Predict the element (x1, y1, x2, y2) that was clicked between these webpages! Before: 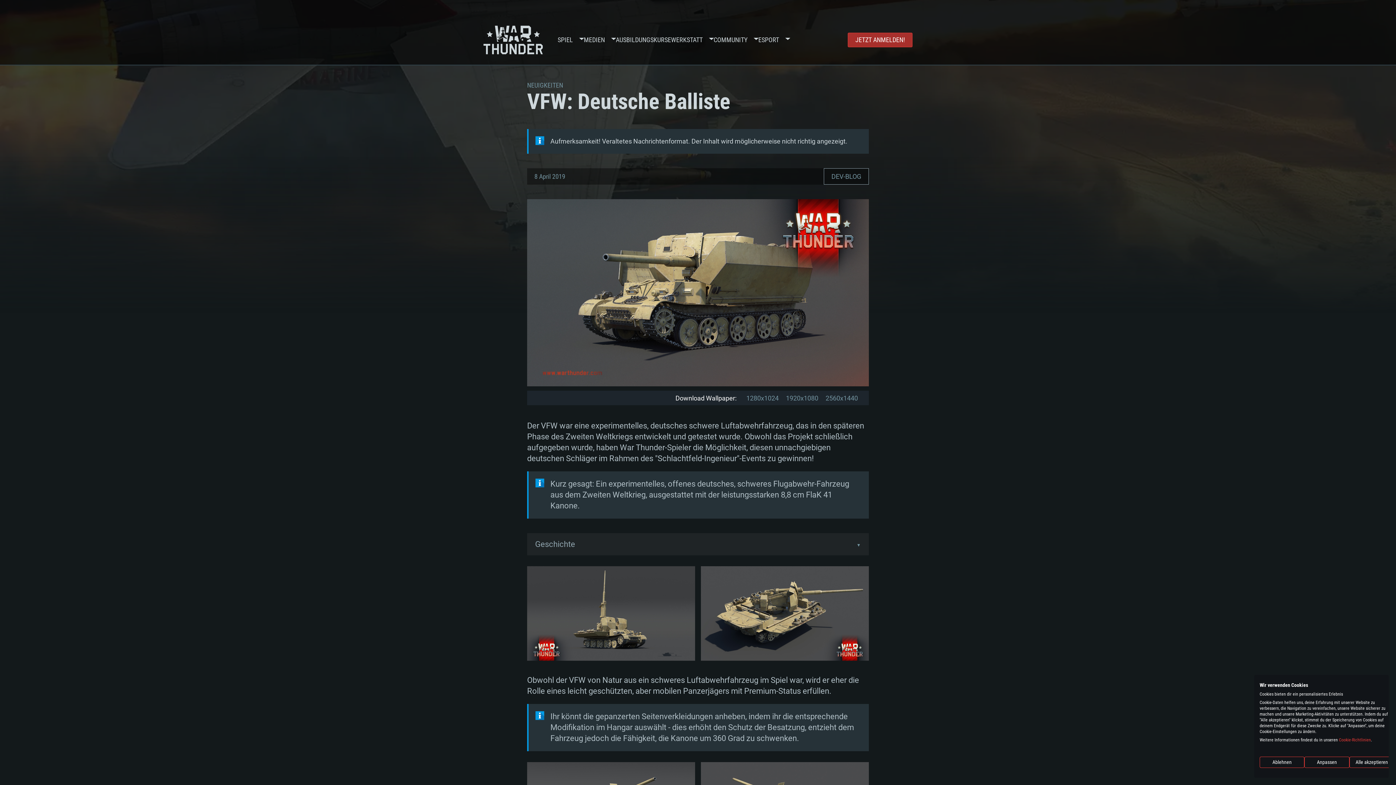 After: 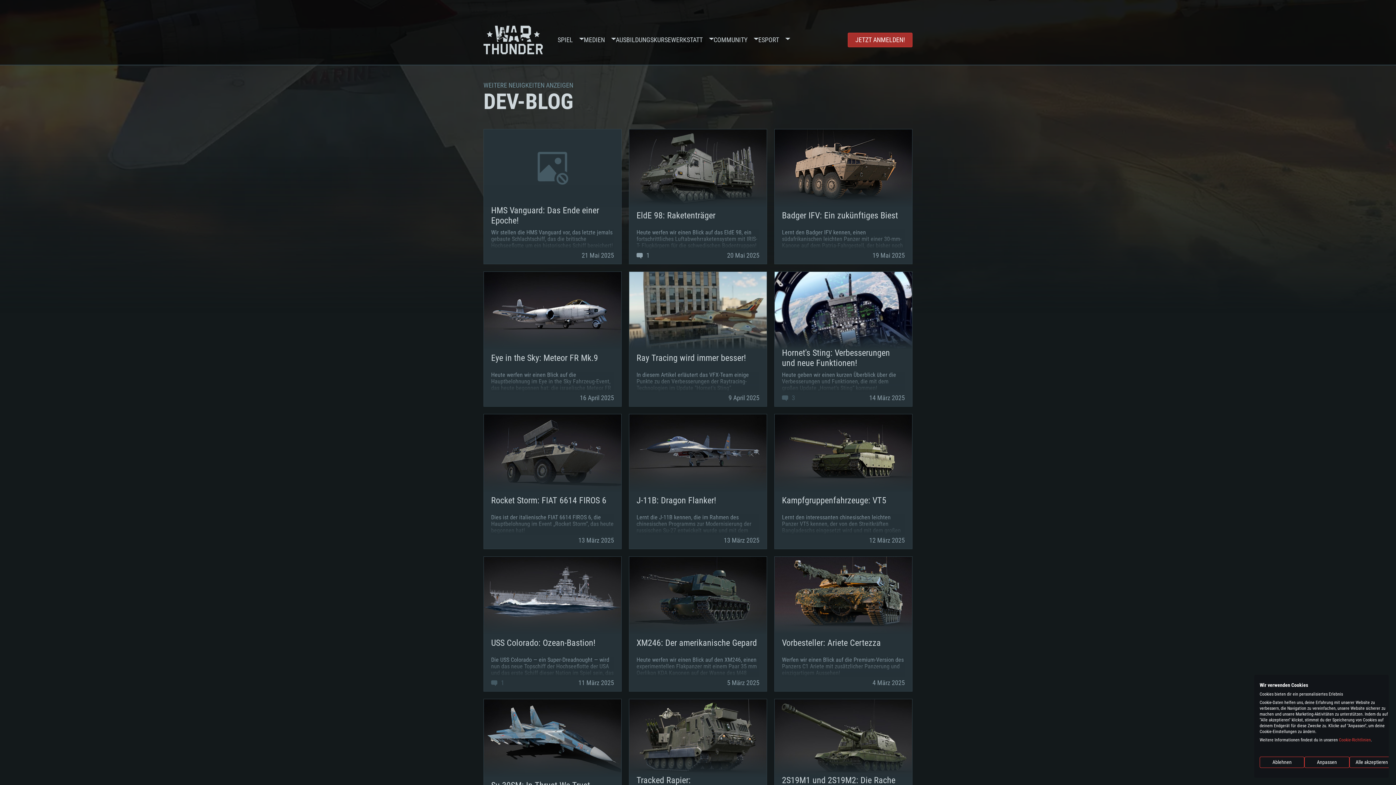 Action: bbox: (824, 168, 869, 184) label: DEV-BLOG